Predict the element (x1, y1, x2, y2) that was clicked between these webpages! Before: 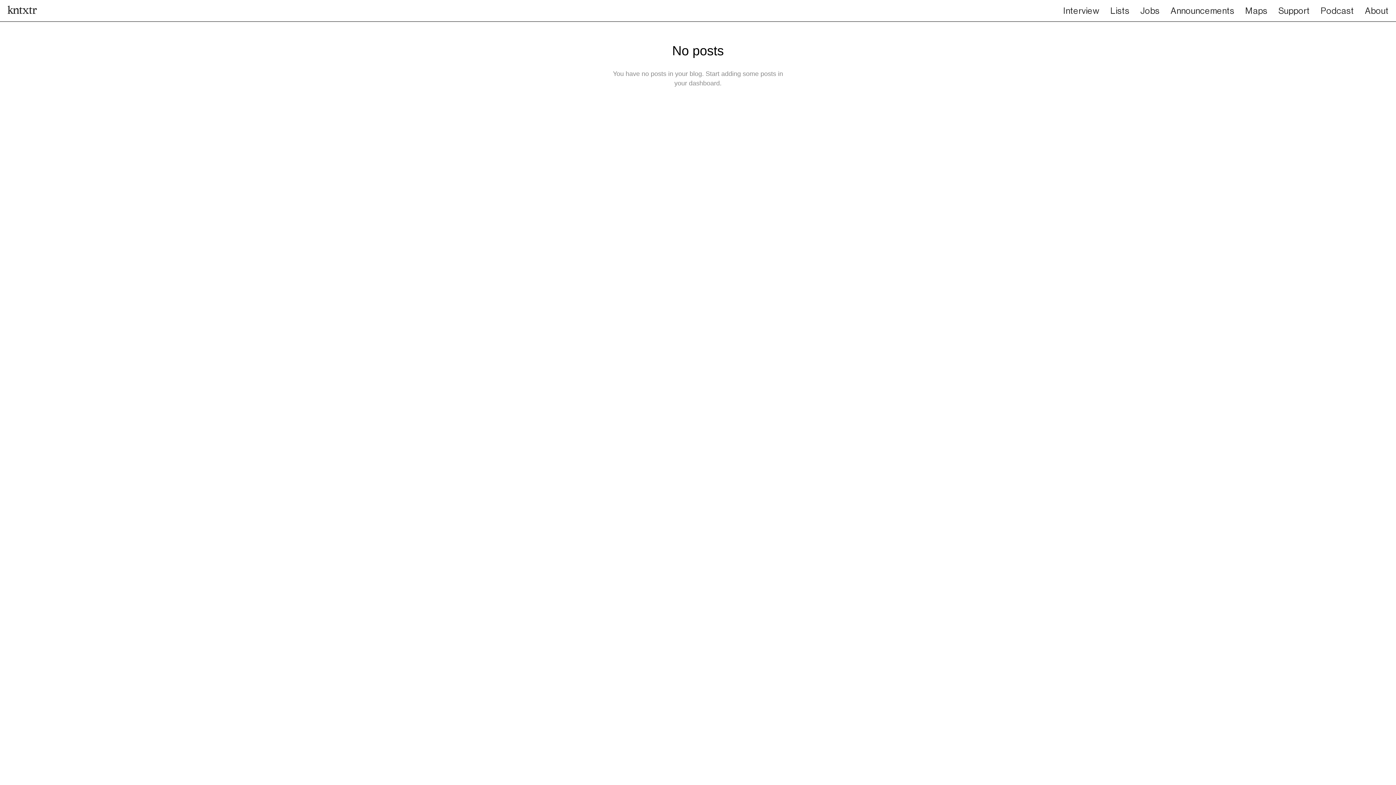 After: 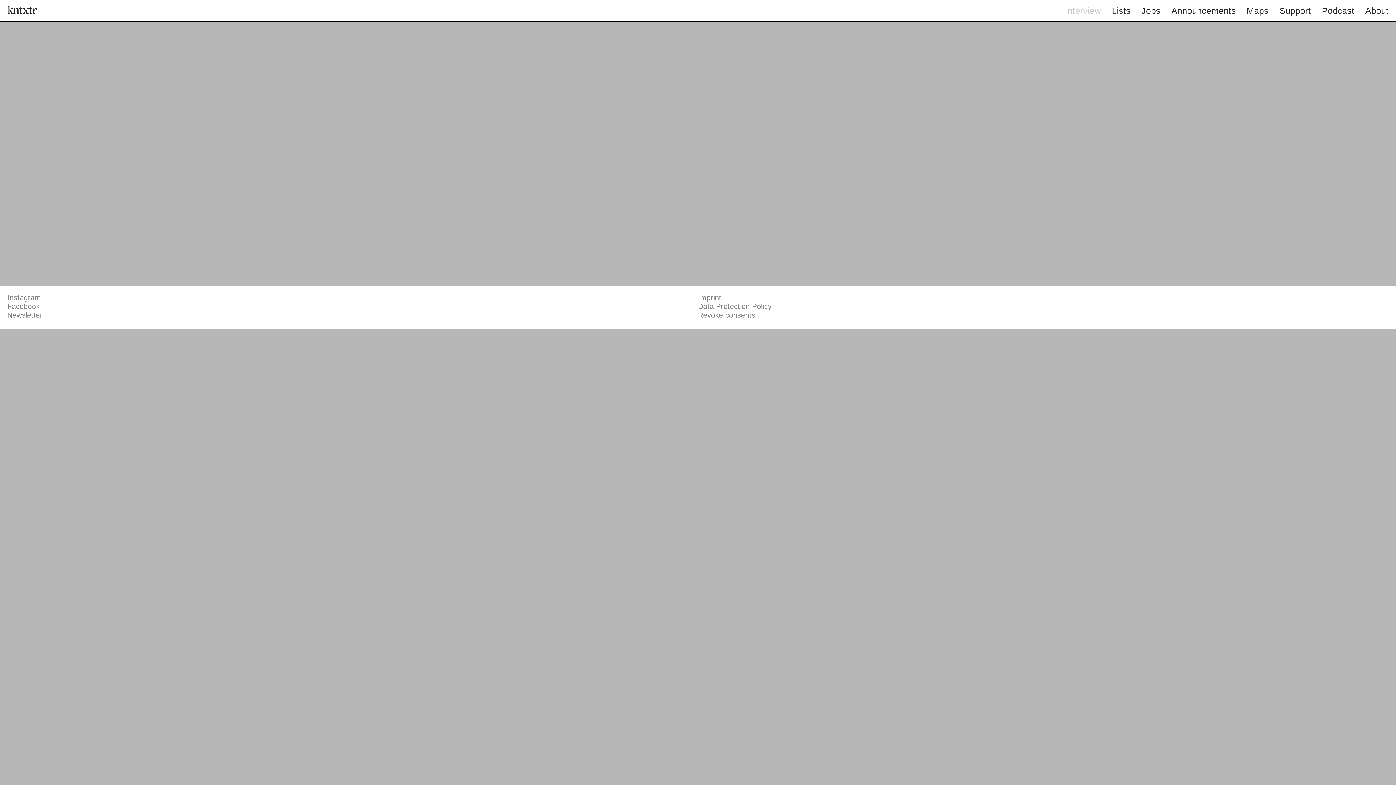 Action: label: Interview bbox: (1063, 5, 1105, 15)